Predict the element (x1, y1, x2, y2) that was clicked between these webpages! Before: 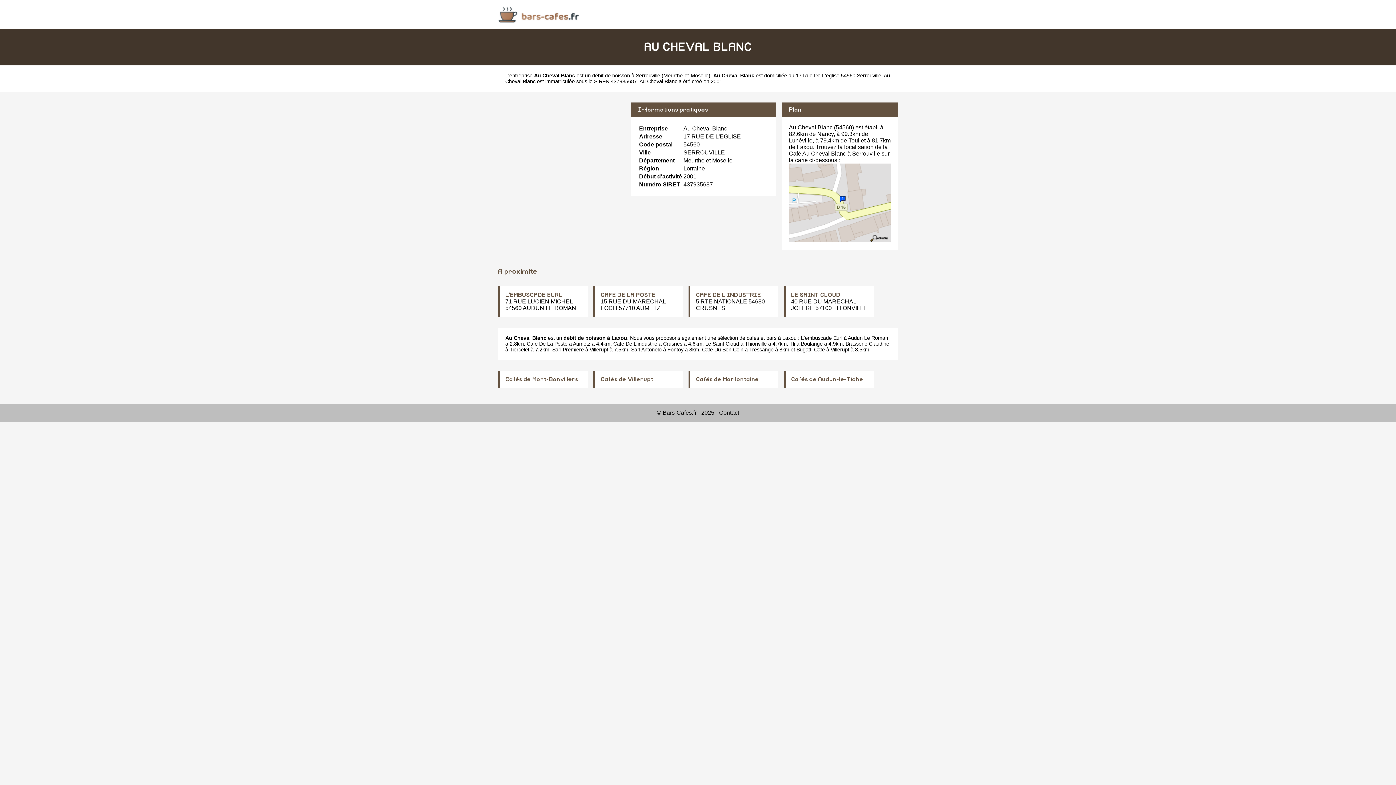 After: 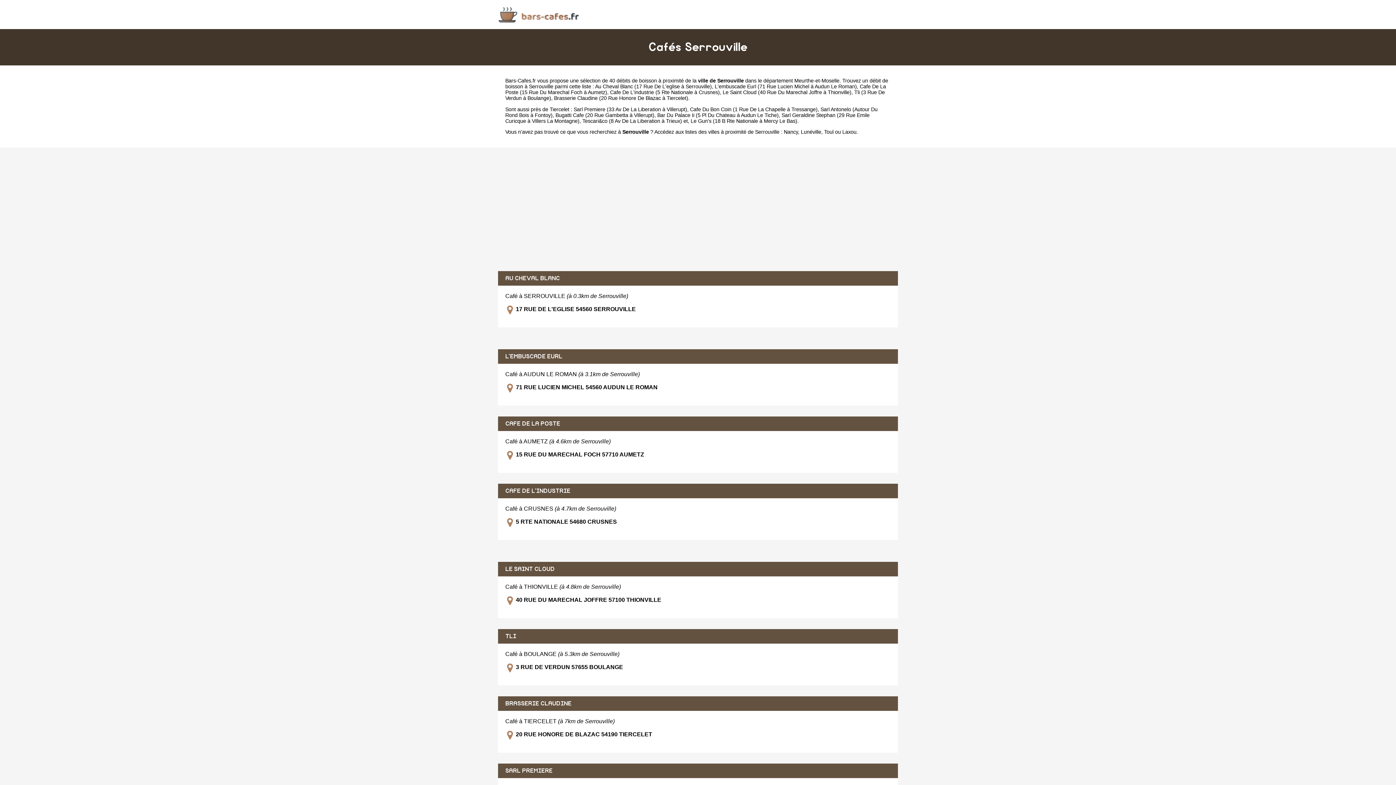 Action: label: débit de boisson à Serrouville bbox: (592, 72, 660, 78)